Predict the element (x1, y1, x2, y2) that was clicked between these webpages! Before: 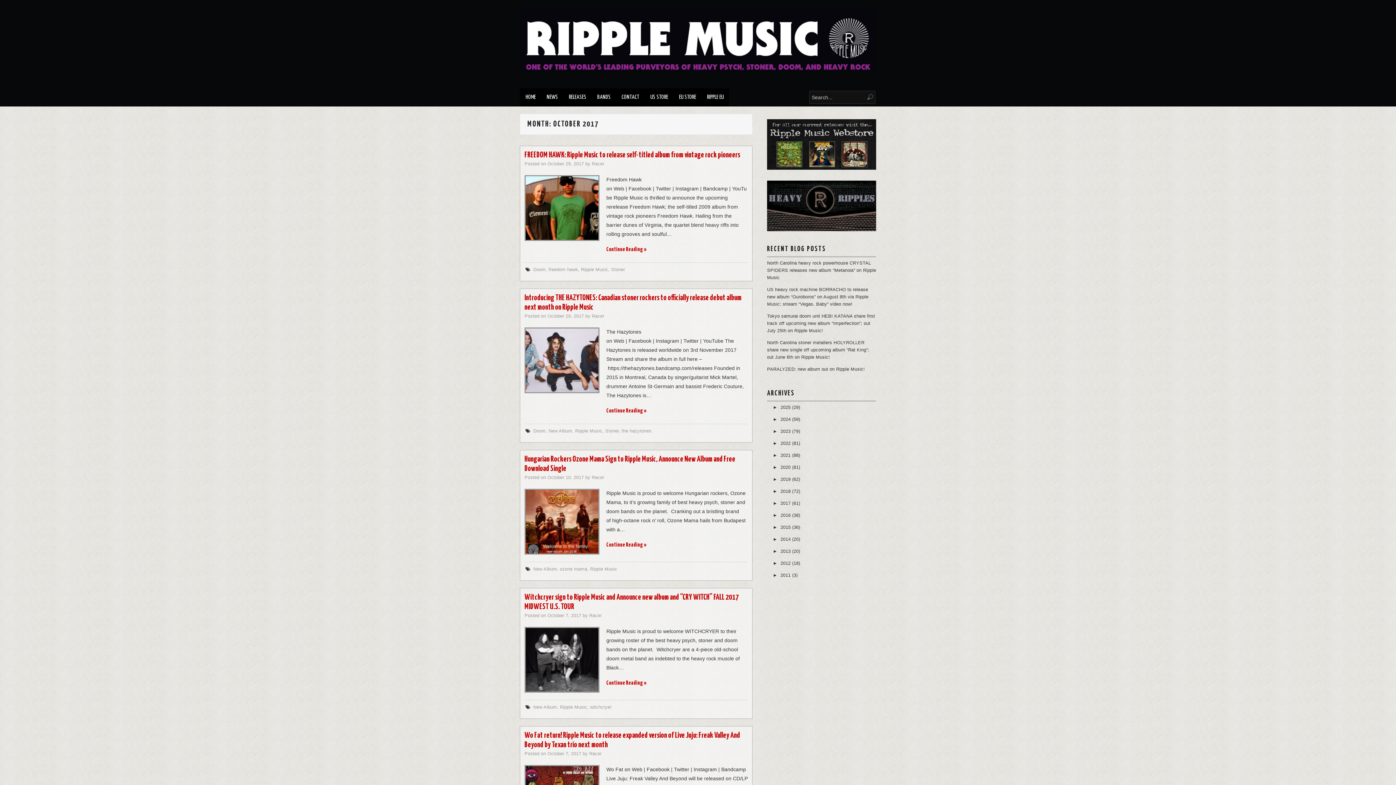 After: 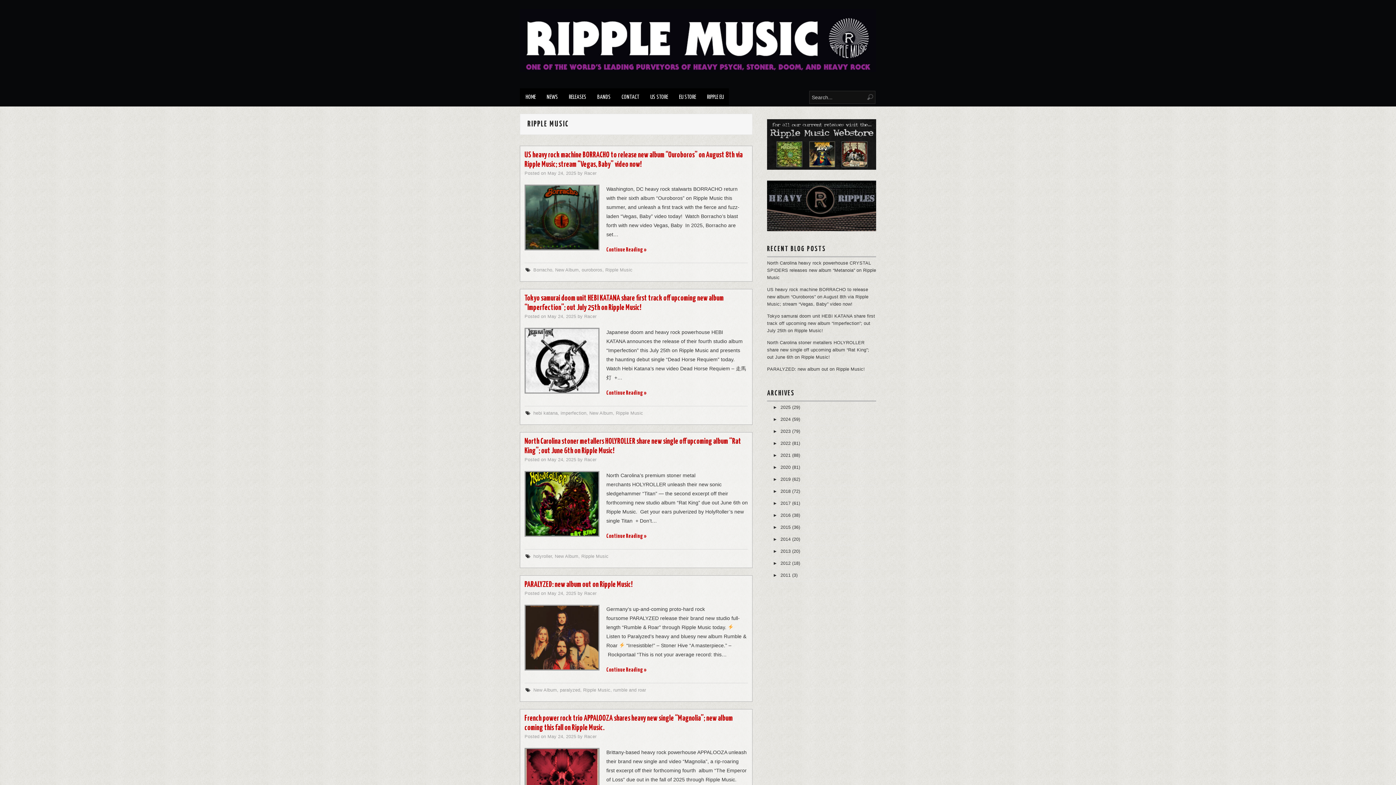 Action: bbox: (590, 566, 617, 572) label: Ripple Music